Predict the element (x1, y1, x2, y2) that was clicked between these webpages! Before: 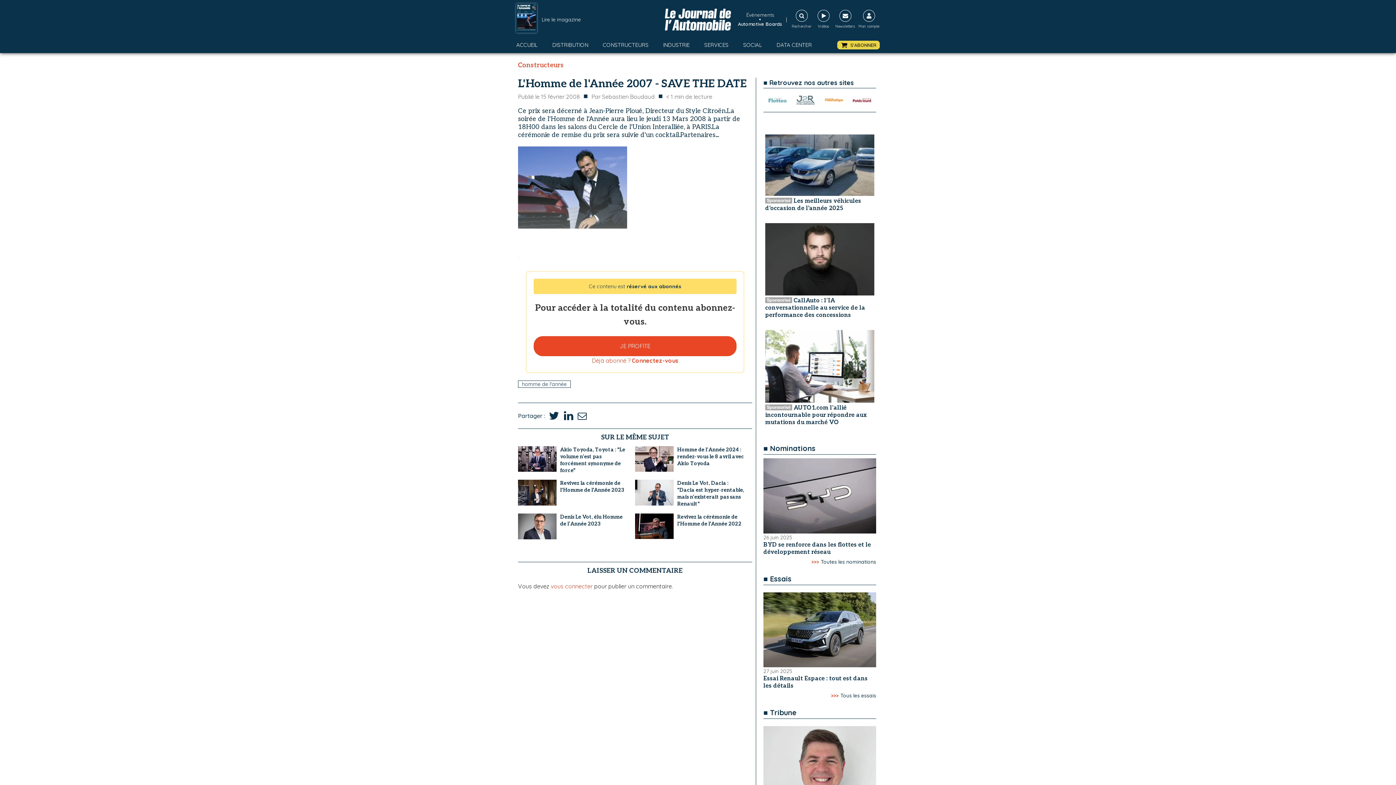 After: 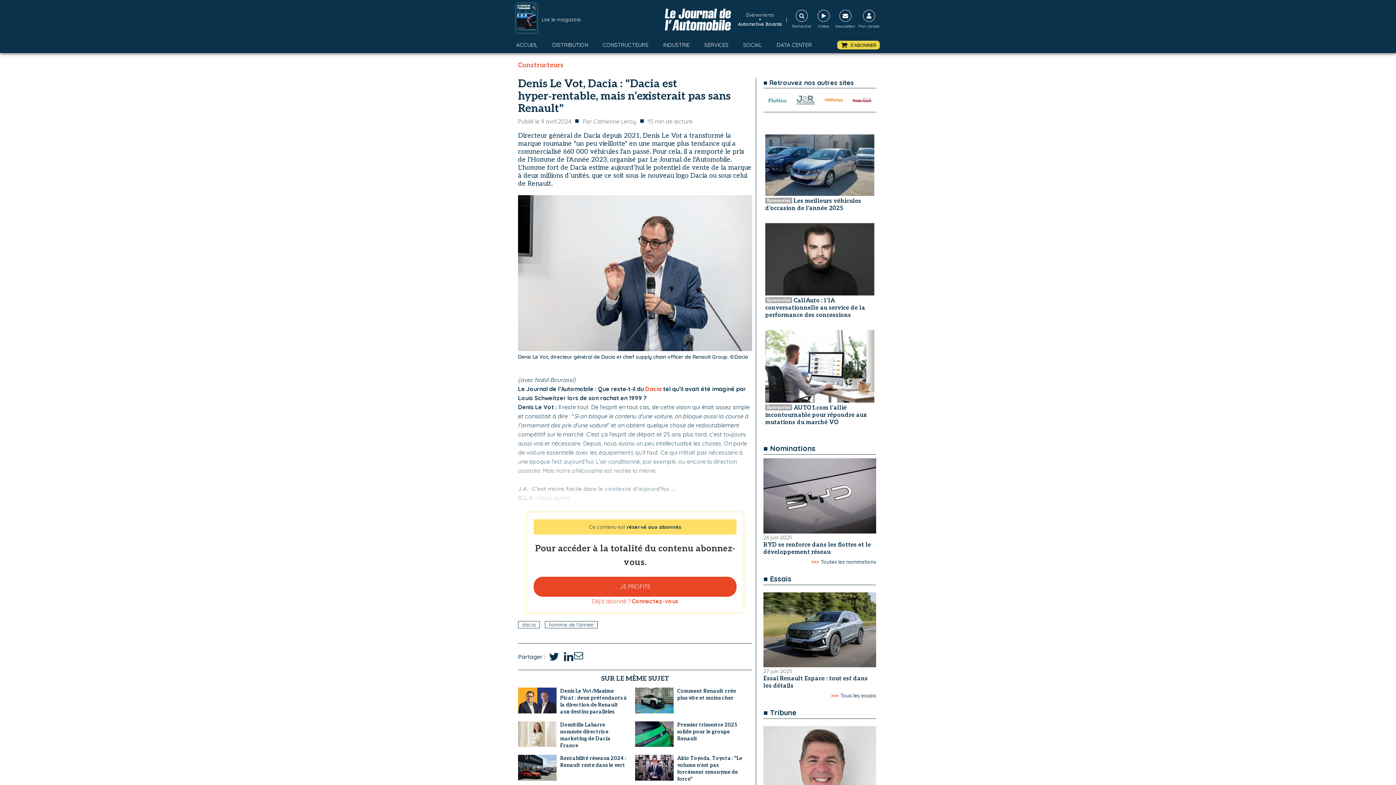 Action: label: Denis Le Vot, Dacia : "Dacia est hyper‑rentable, mais n’existerait pas sans Renault" bbox: (677, 480, 744, 507)